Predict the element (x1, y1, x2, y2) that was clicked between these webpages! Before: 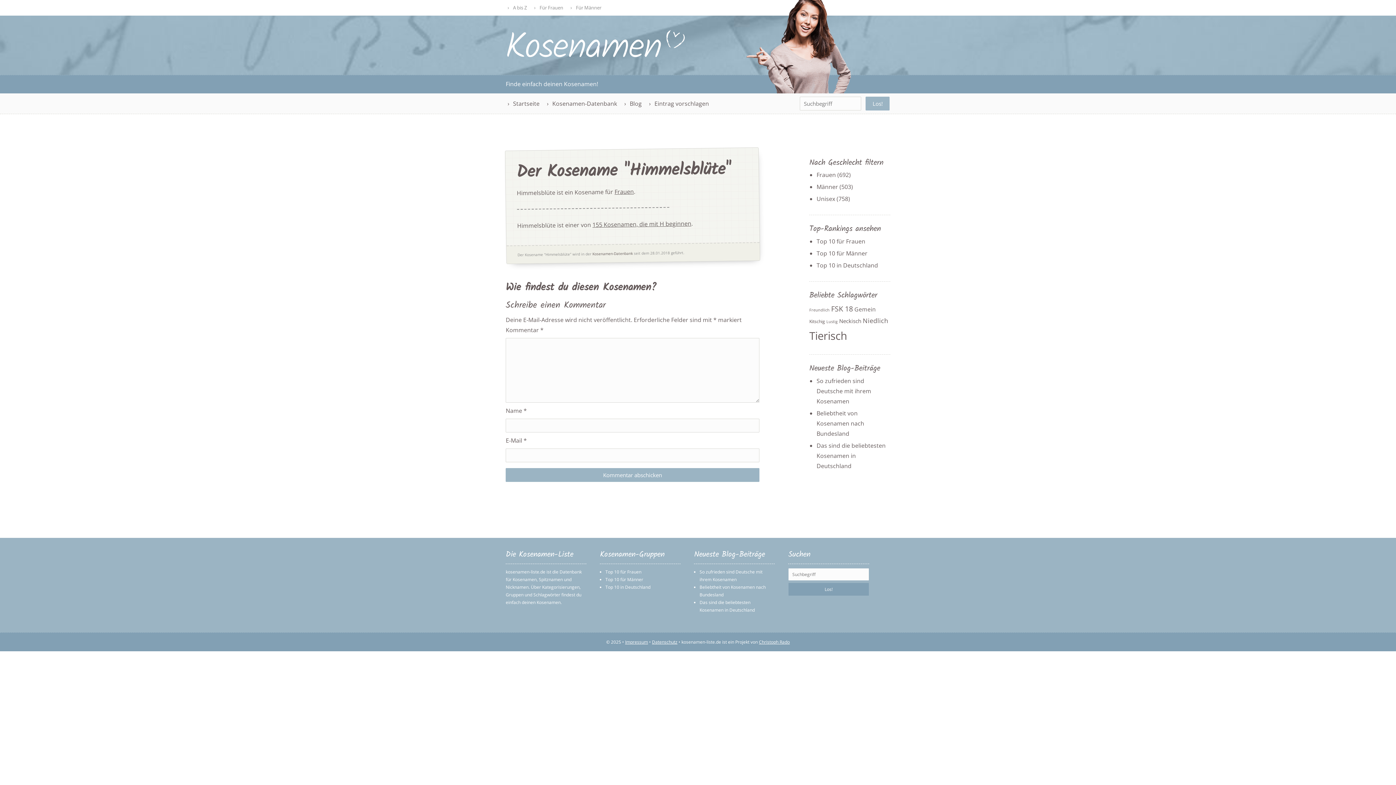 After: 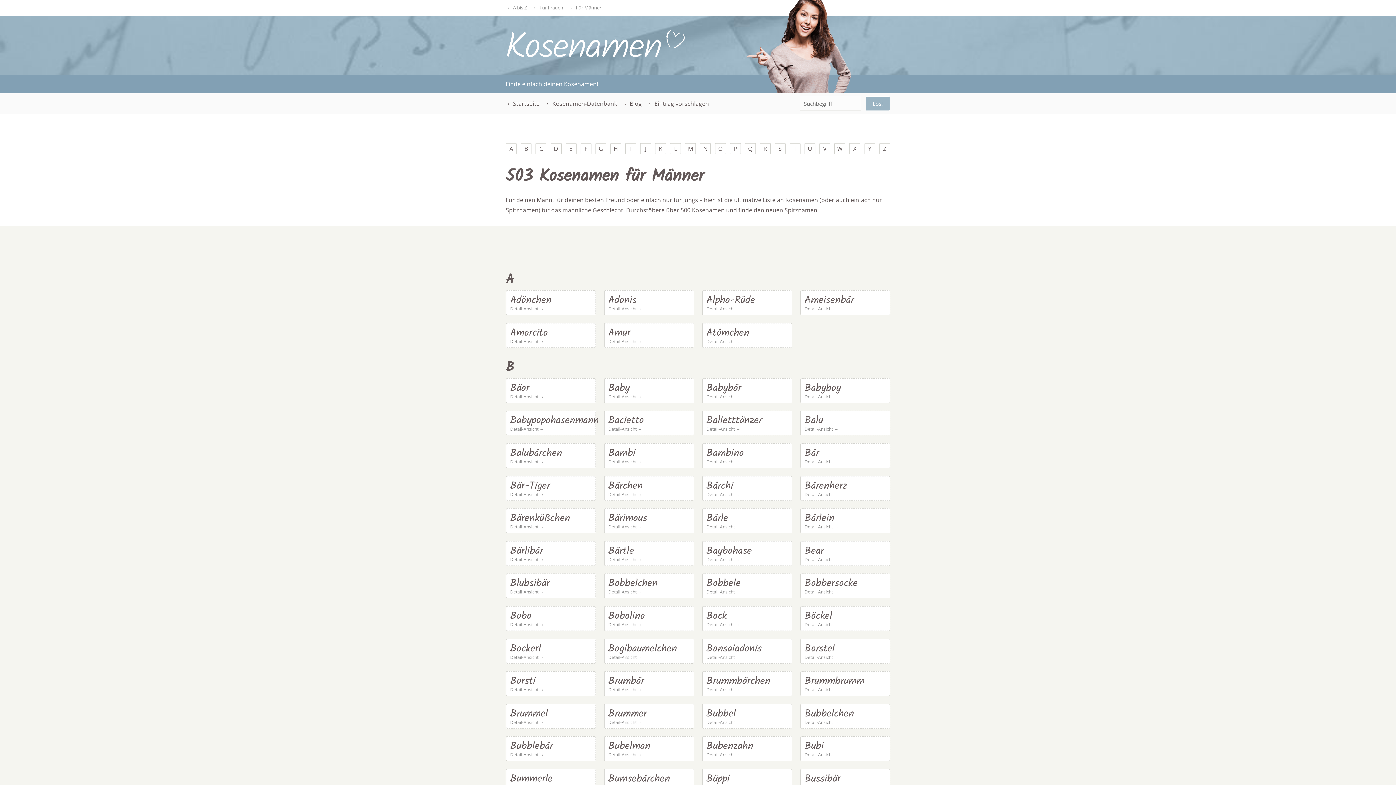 Action: bbox: (816, 183, 838, 191) label: Männer